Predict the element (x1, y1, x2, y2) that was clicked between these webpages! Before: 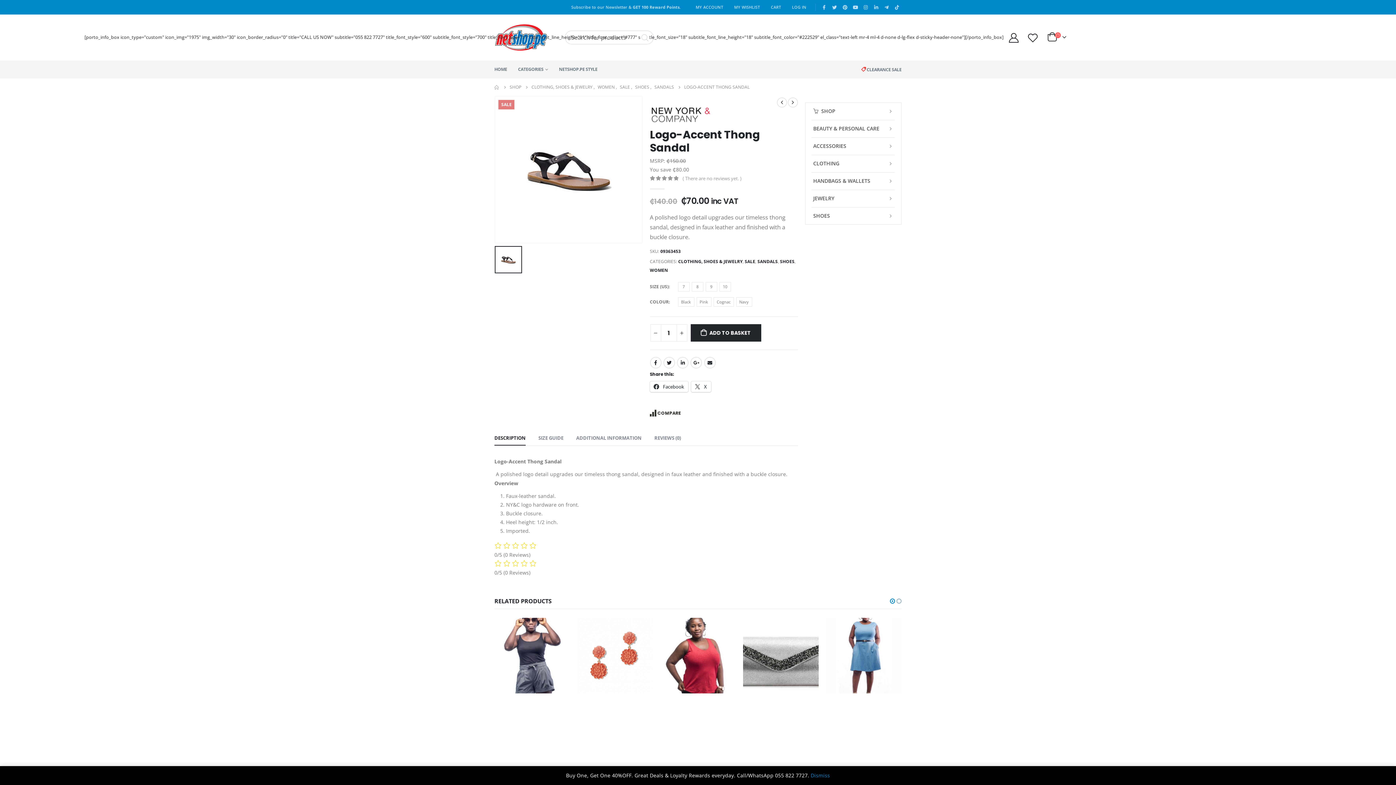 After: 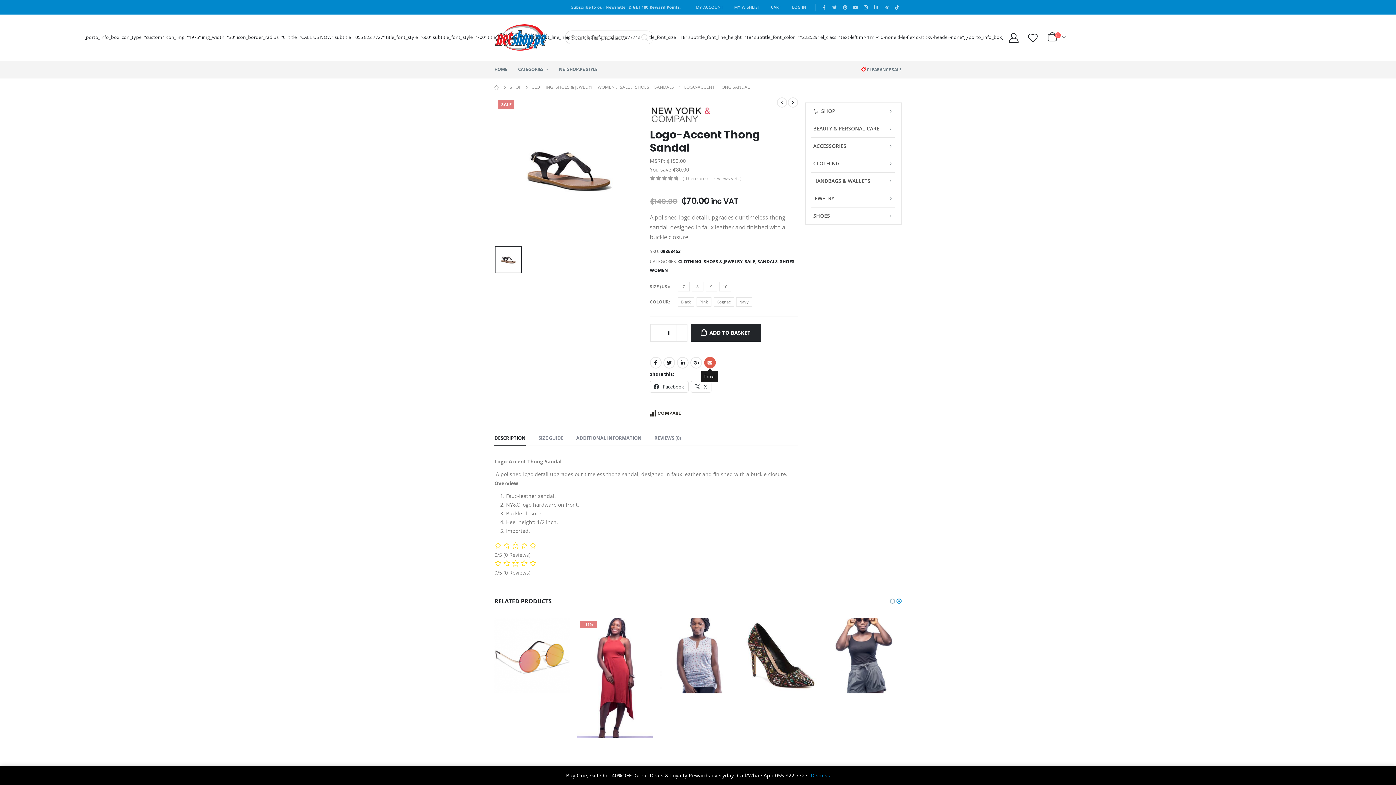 Action: label: Email bbox: (704, 356, 715, 368)